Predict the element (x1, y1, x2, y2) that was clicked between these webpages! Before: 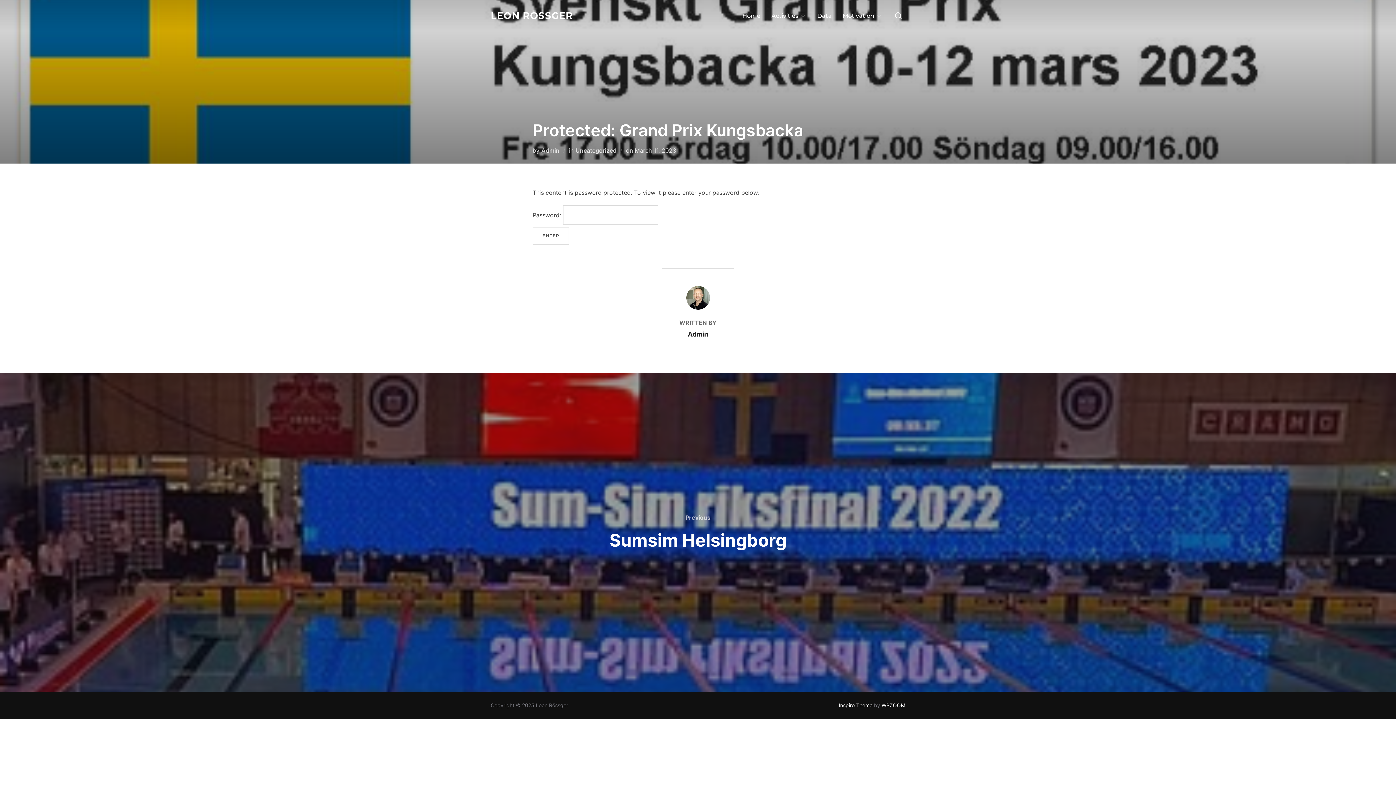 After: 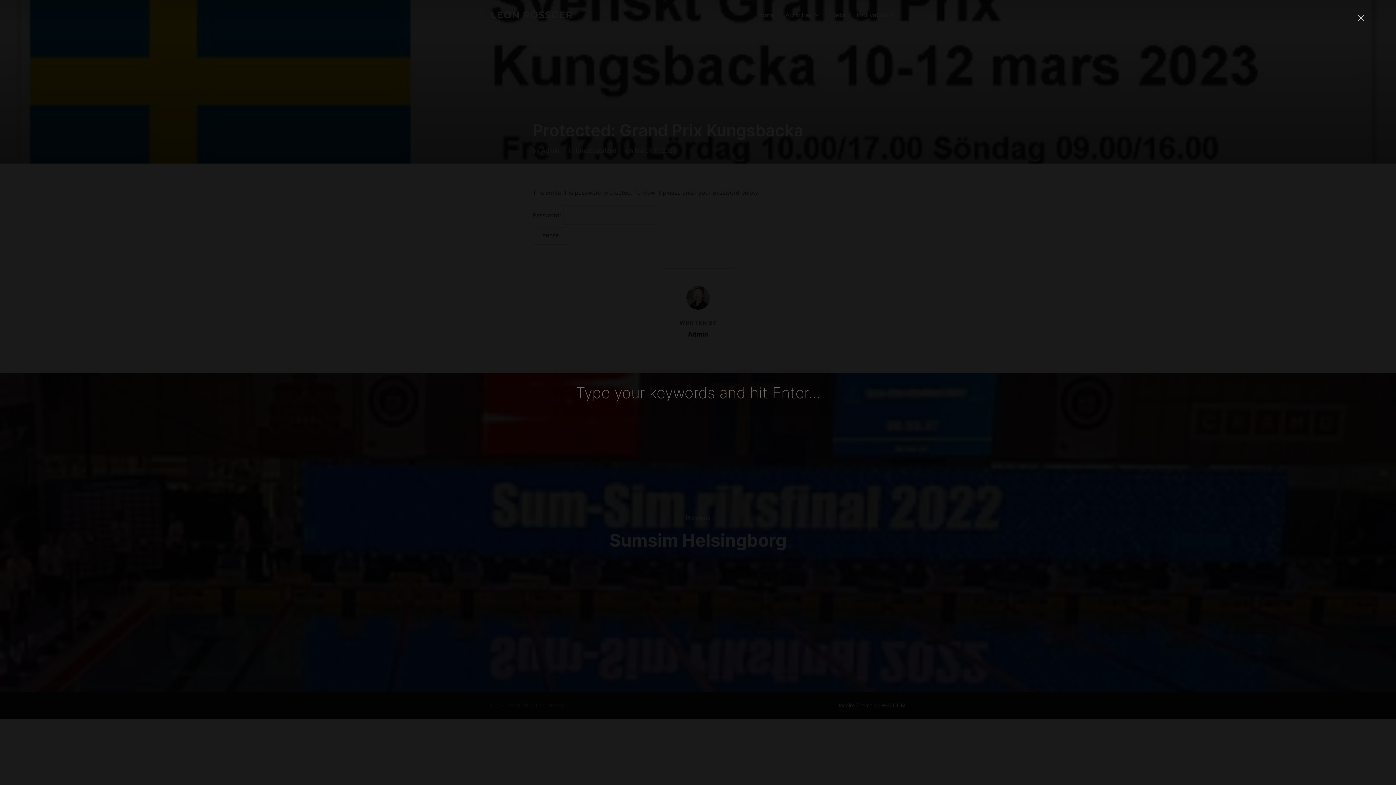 Action: bbox: (891, 6, 905, 24)